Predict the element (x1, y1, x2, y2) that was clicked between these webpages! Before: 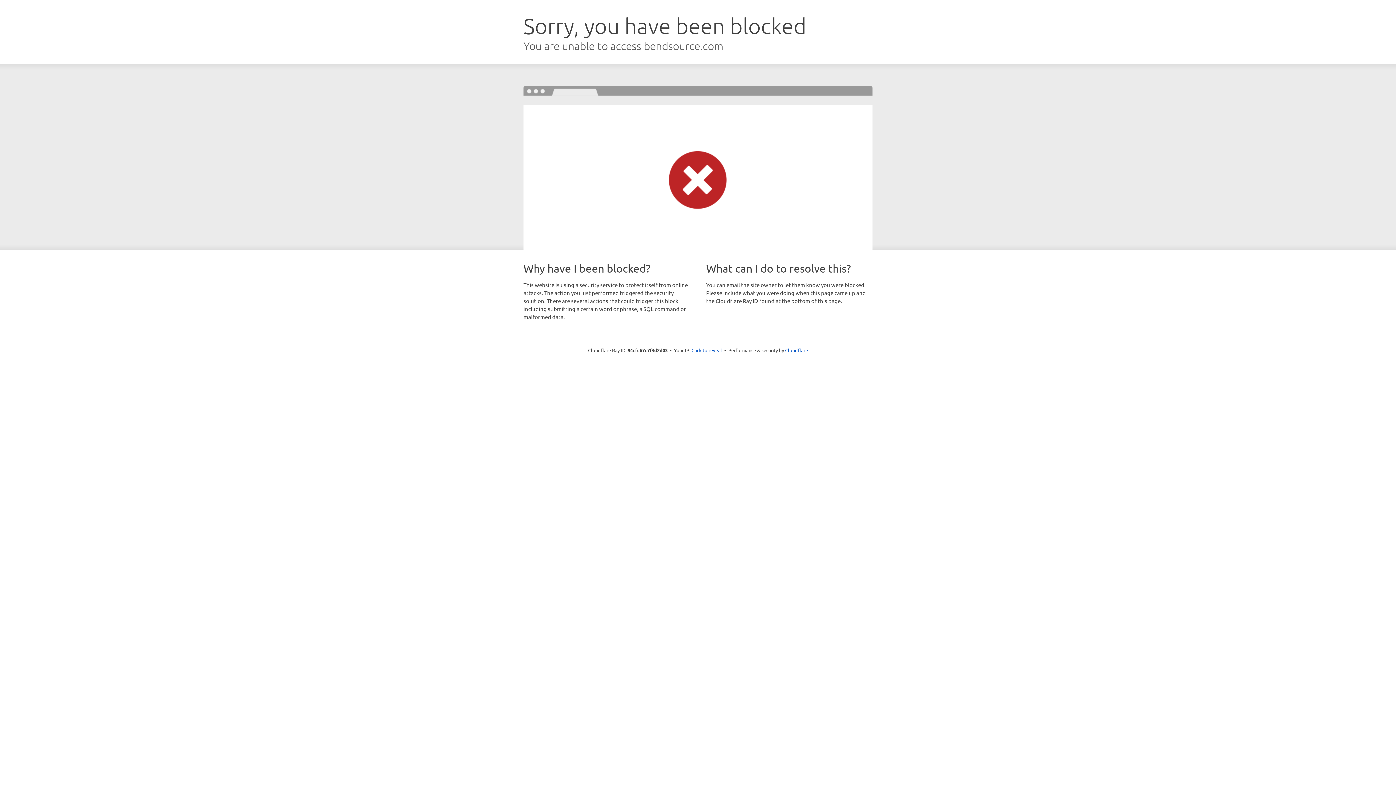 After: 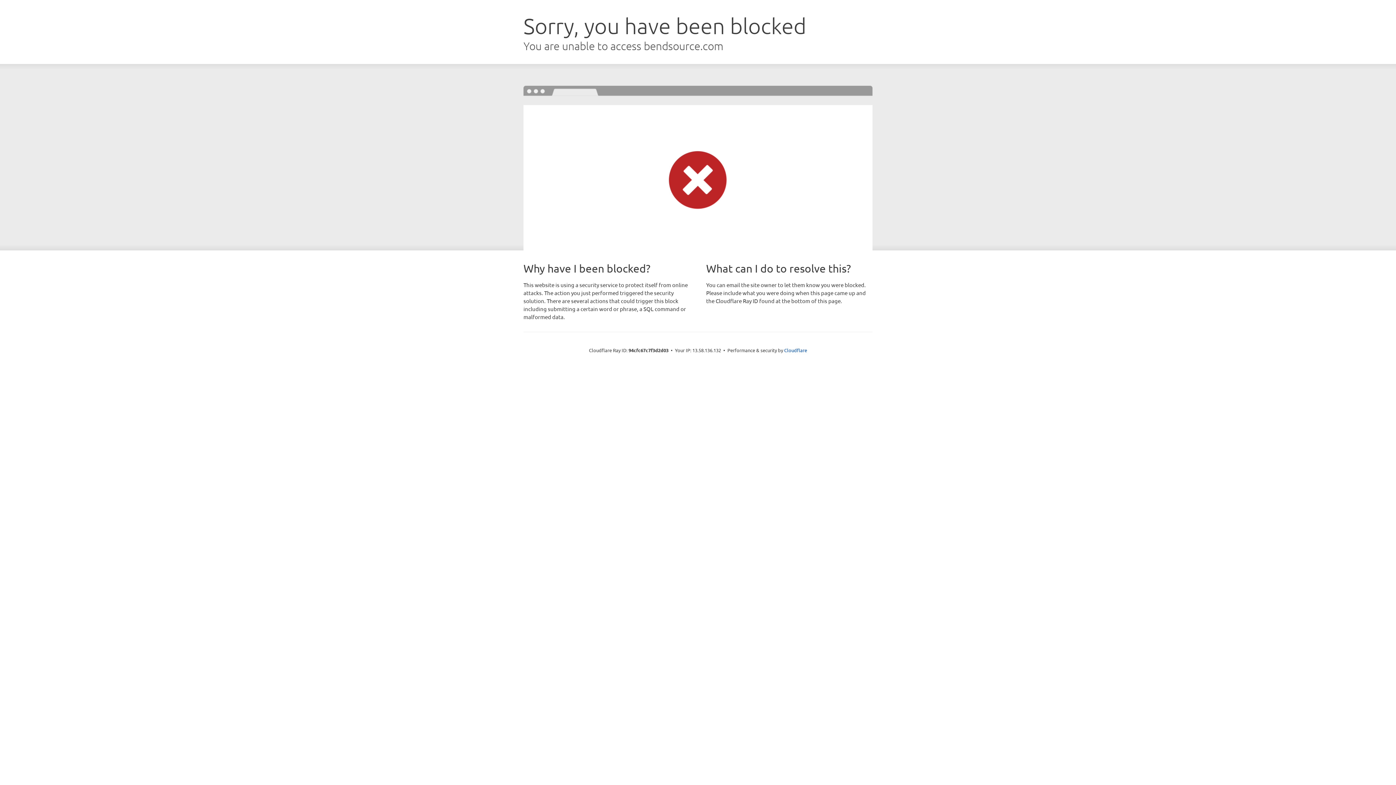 Action: label: Click to reveal bbox: (691, 346, 722, 353)